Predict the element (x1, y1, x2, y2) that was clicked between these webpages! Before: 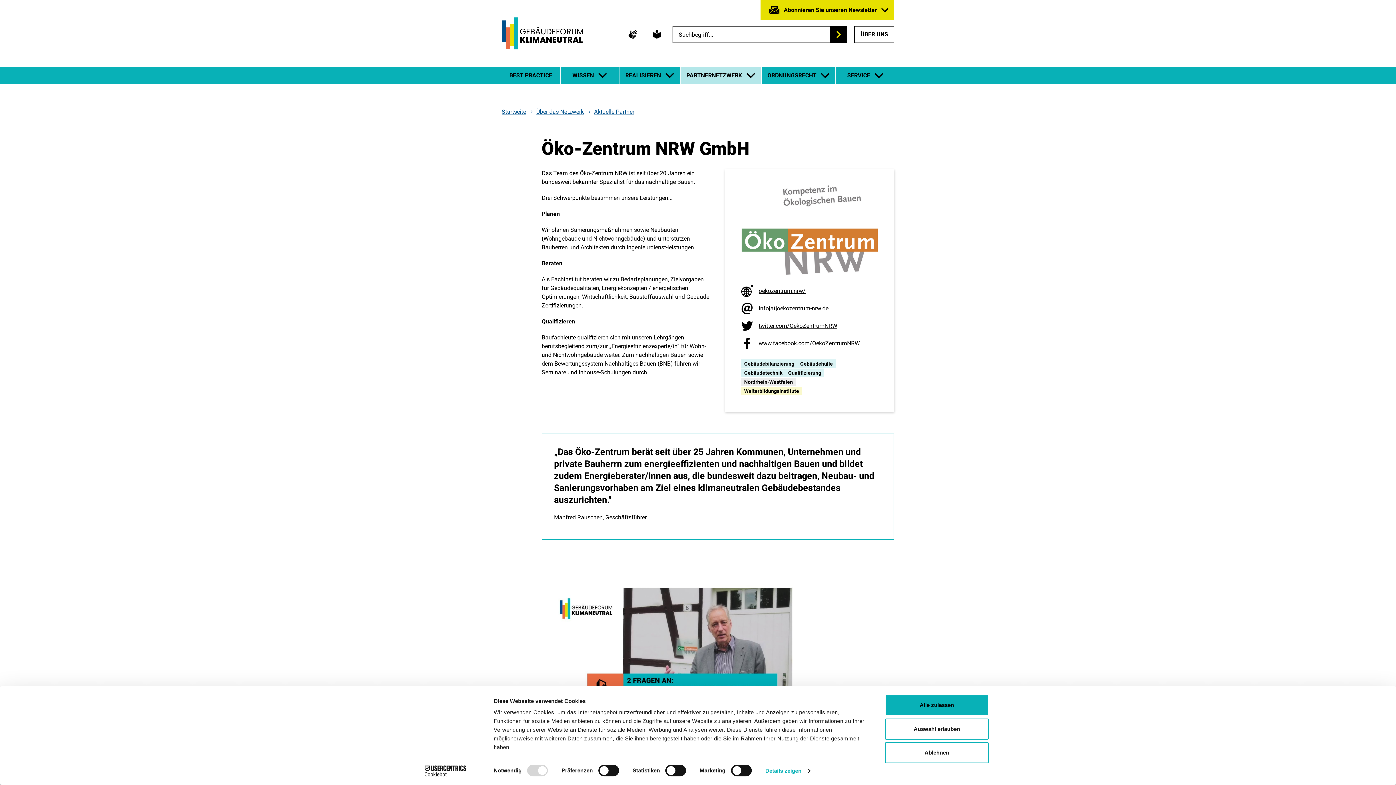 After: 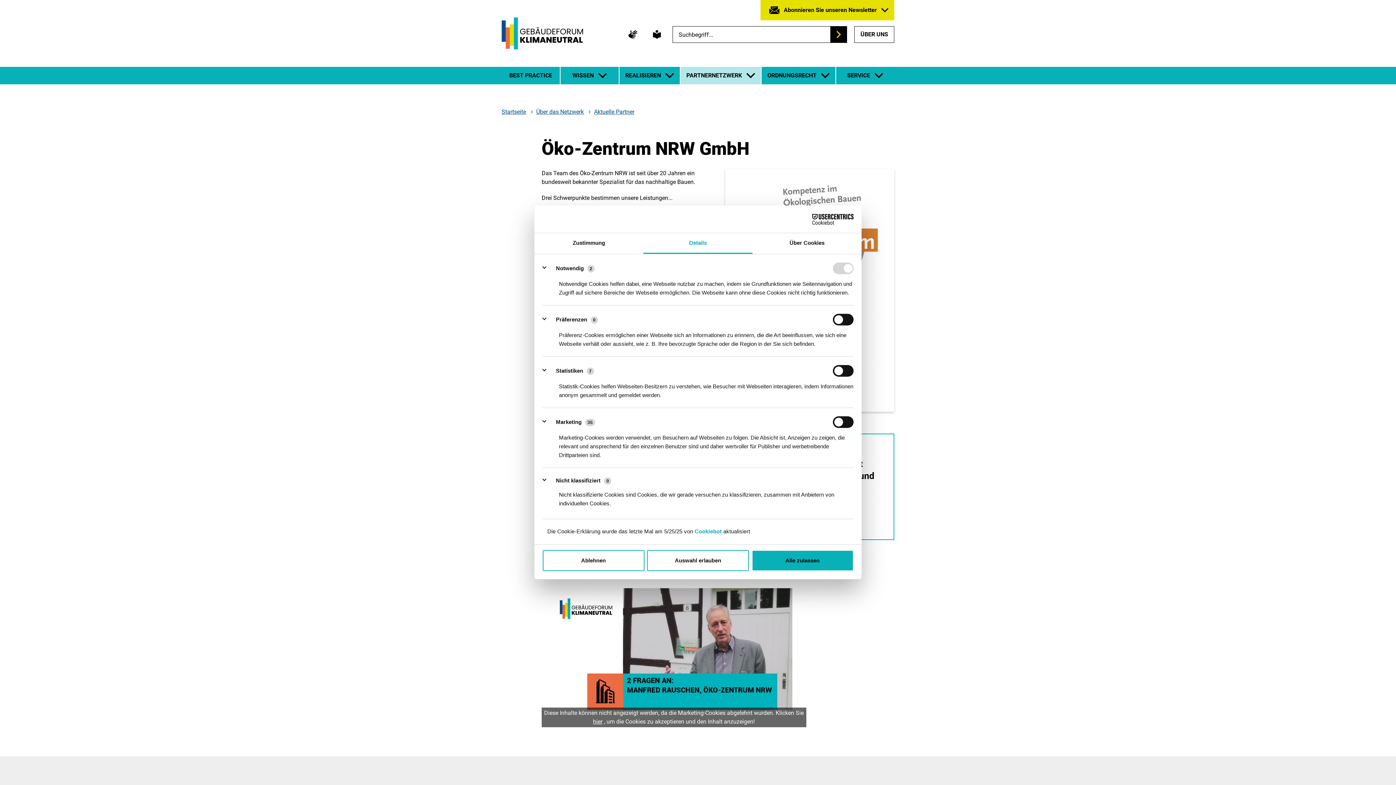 Action: label: Details zeigen bbox: (765, 765, 810, 776)